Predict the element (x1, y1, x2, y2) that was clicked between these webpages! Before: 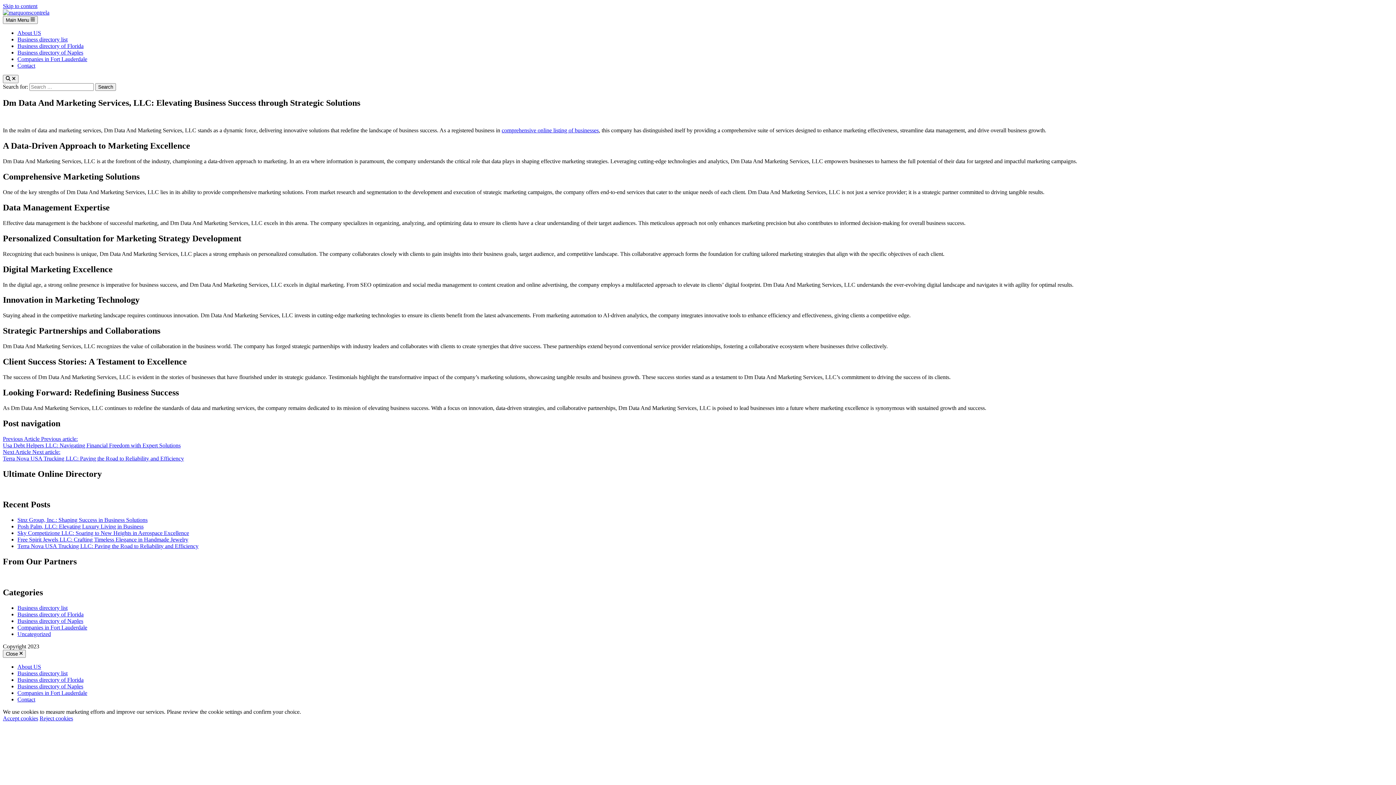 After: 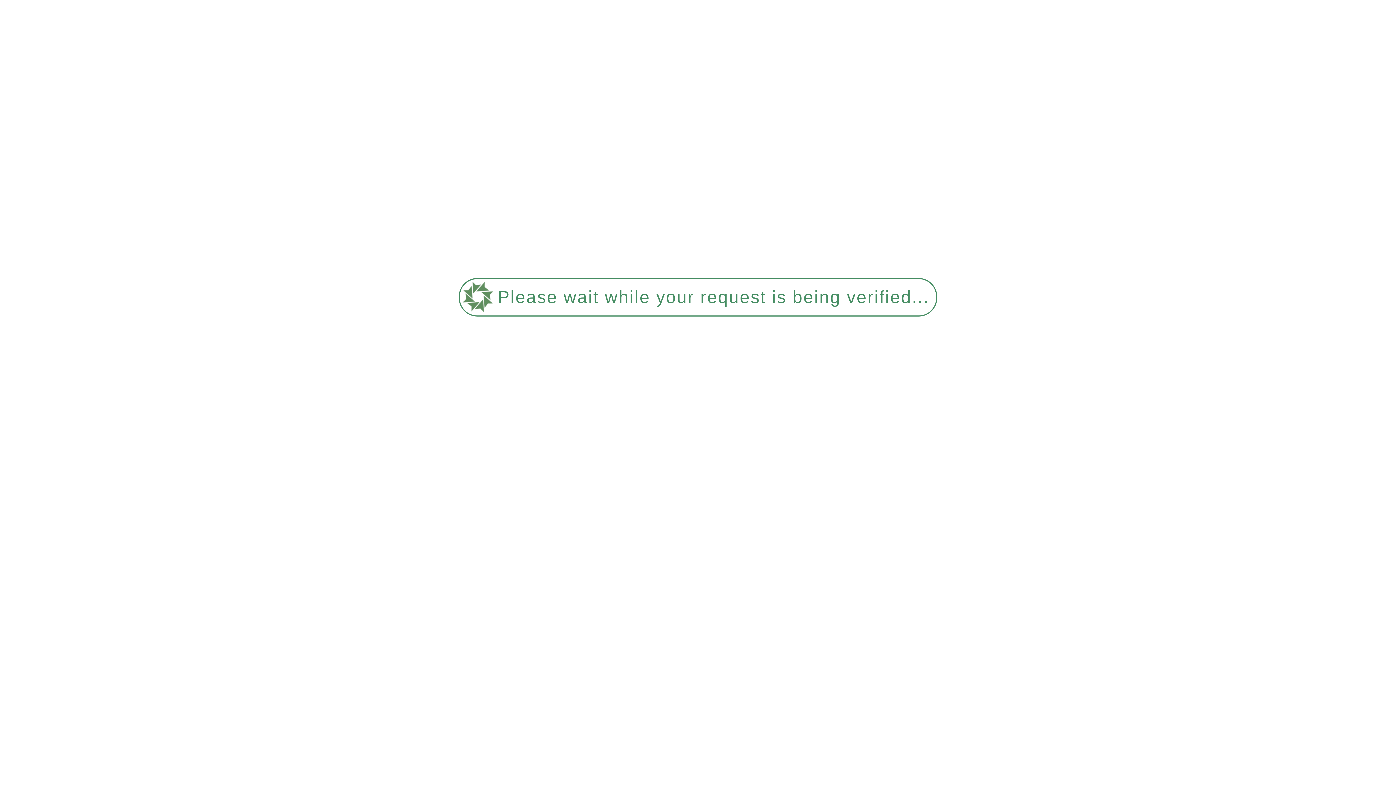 Action: bbox: (17, 536, 188, 542) label: Free Spirit Jewels LLC: Crafting Timeless Elegance in Handmade Jewelry